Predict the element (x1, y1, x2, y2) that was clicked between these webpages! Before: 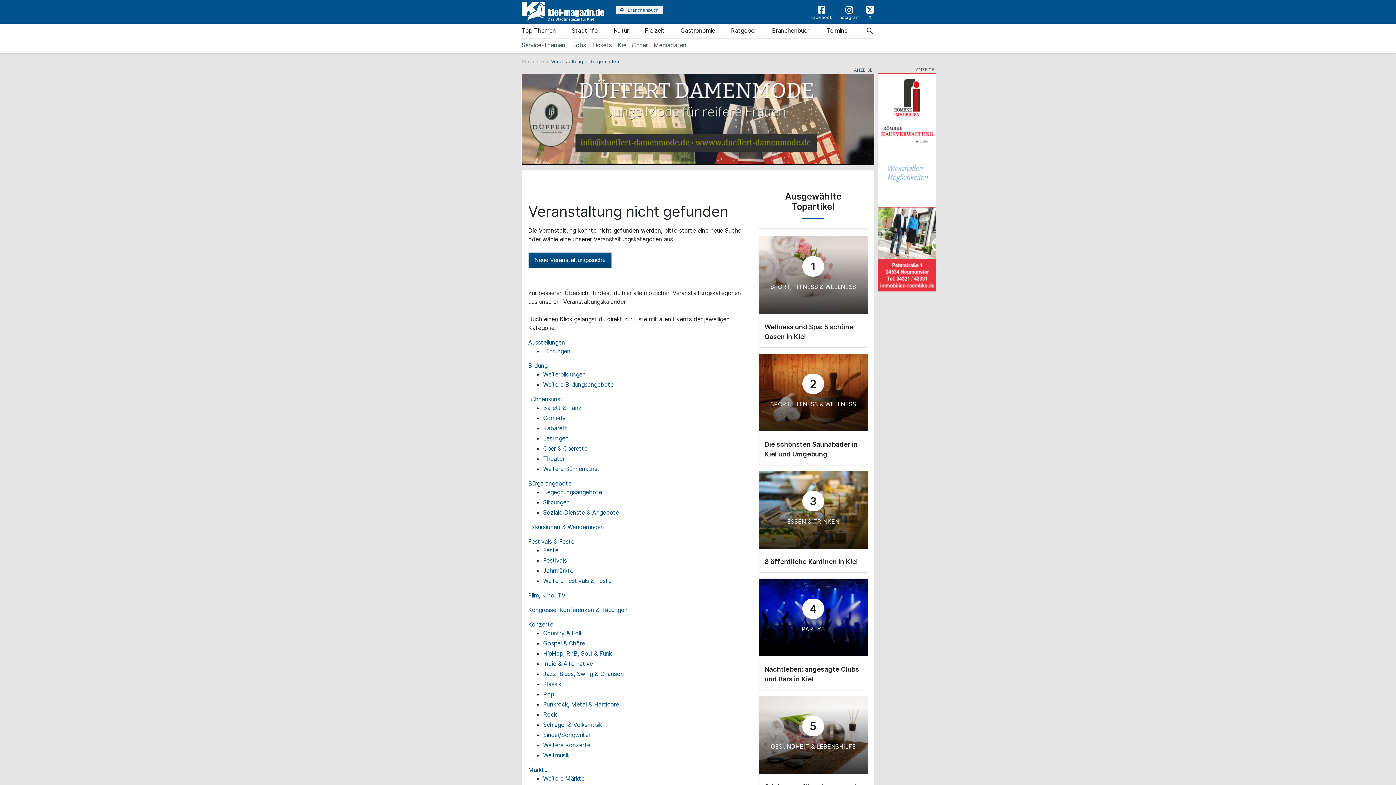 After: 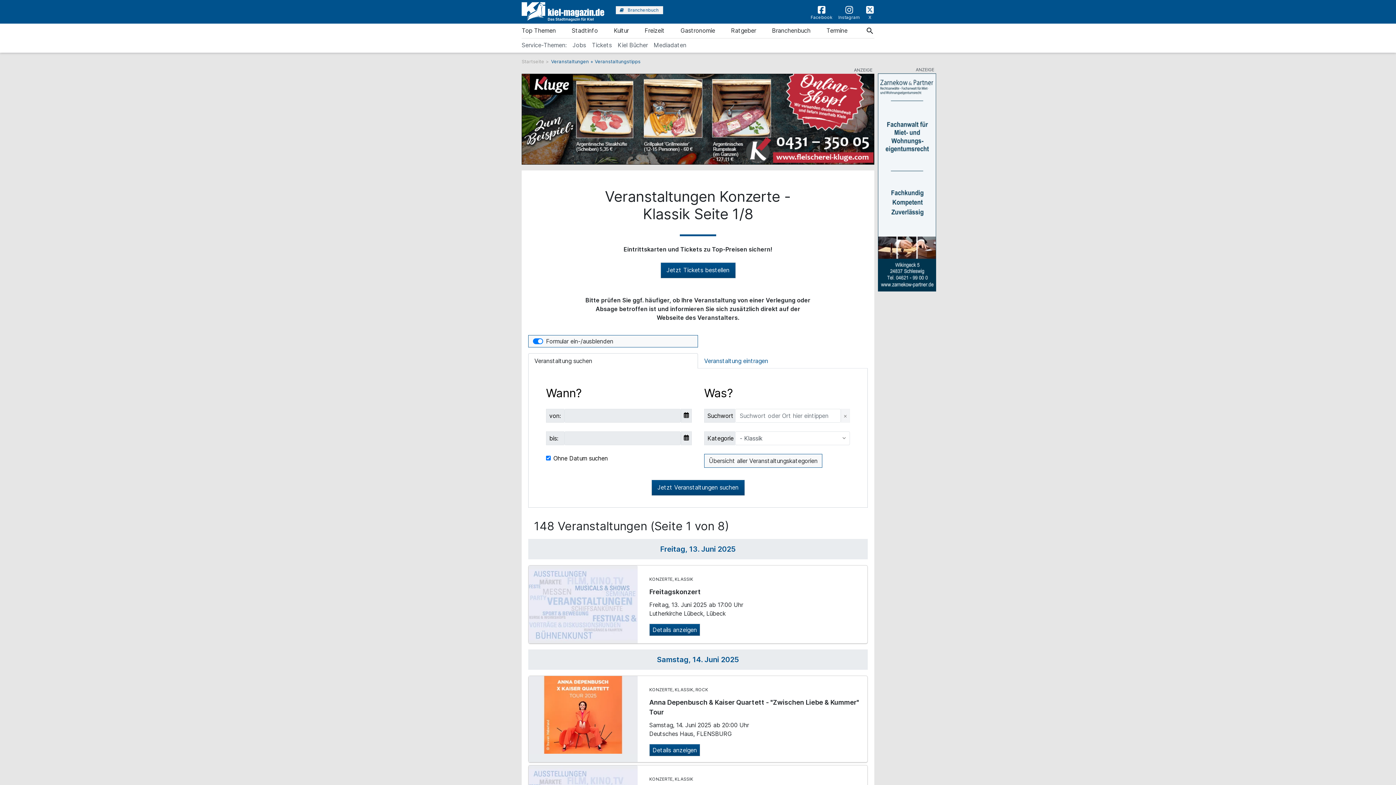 Action: bbox: (543, 680, 561, 688) label: Klassik